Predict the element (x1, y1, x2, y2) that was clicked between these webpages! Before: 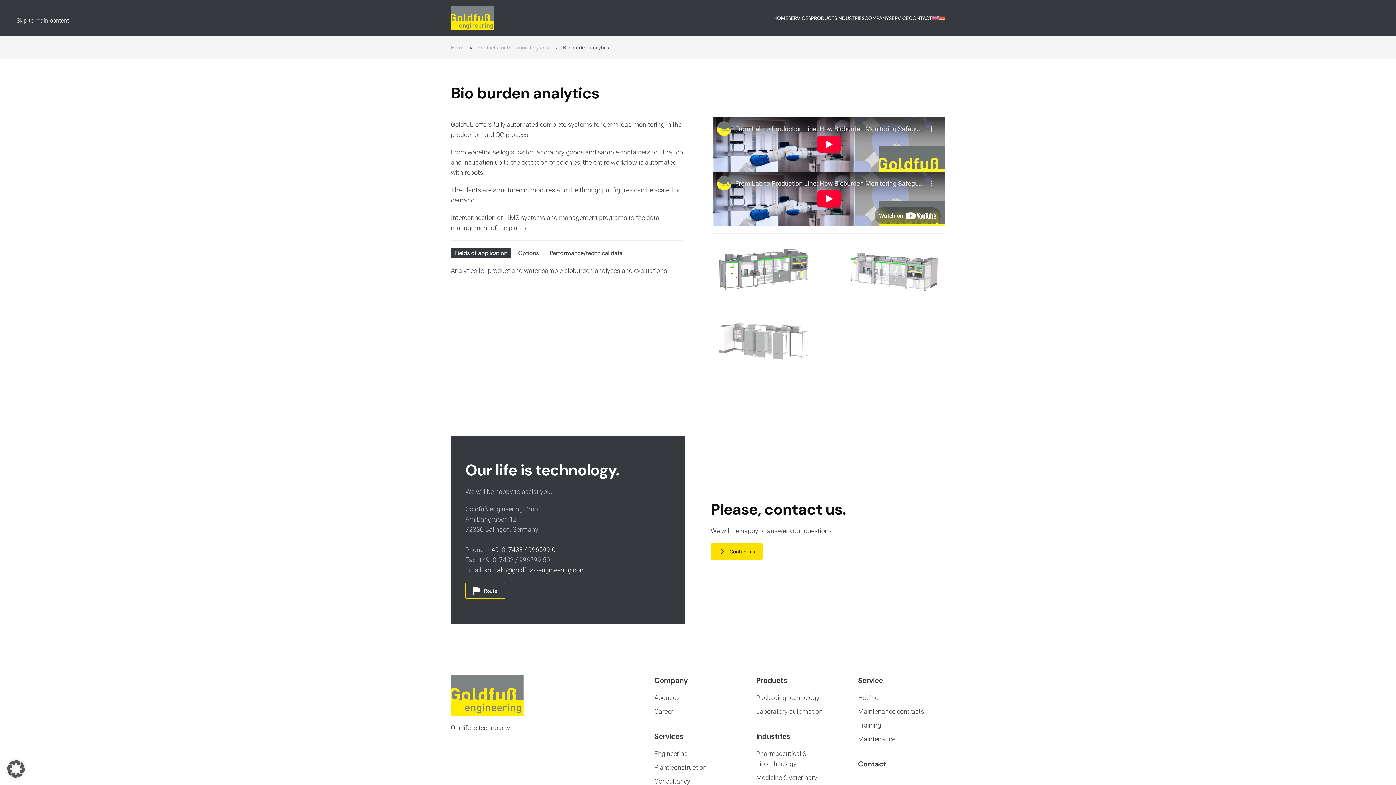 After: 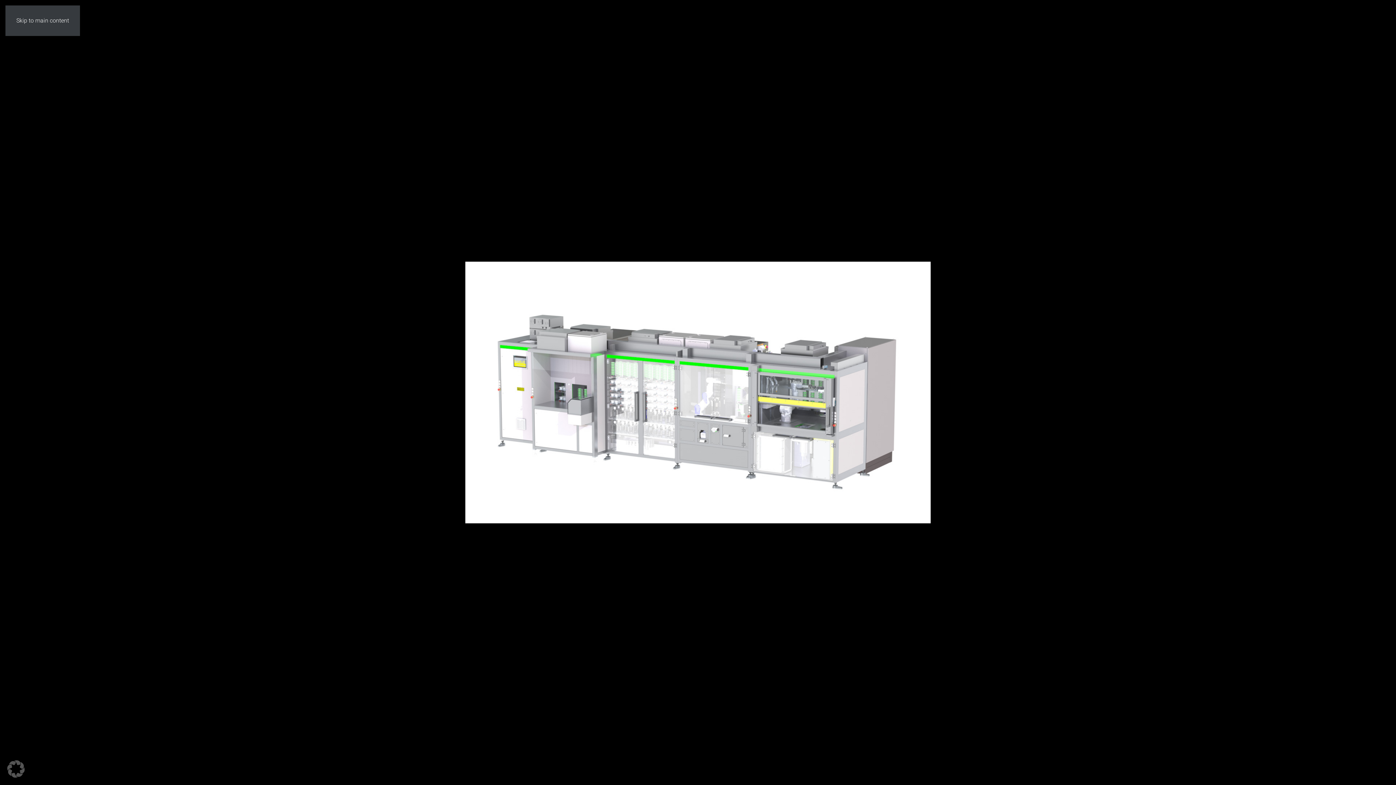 Action: bbox: (843, 241, 945, 298)